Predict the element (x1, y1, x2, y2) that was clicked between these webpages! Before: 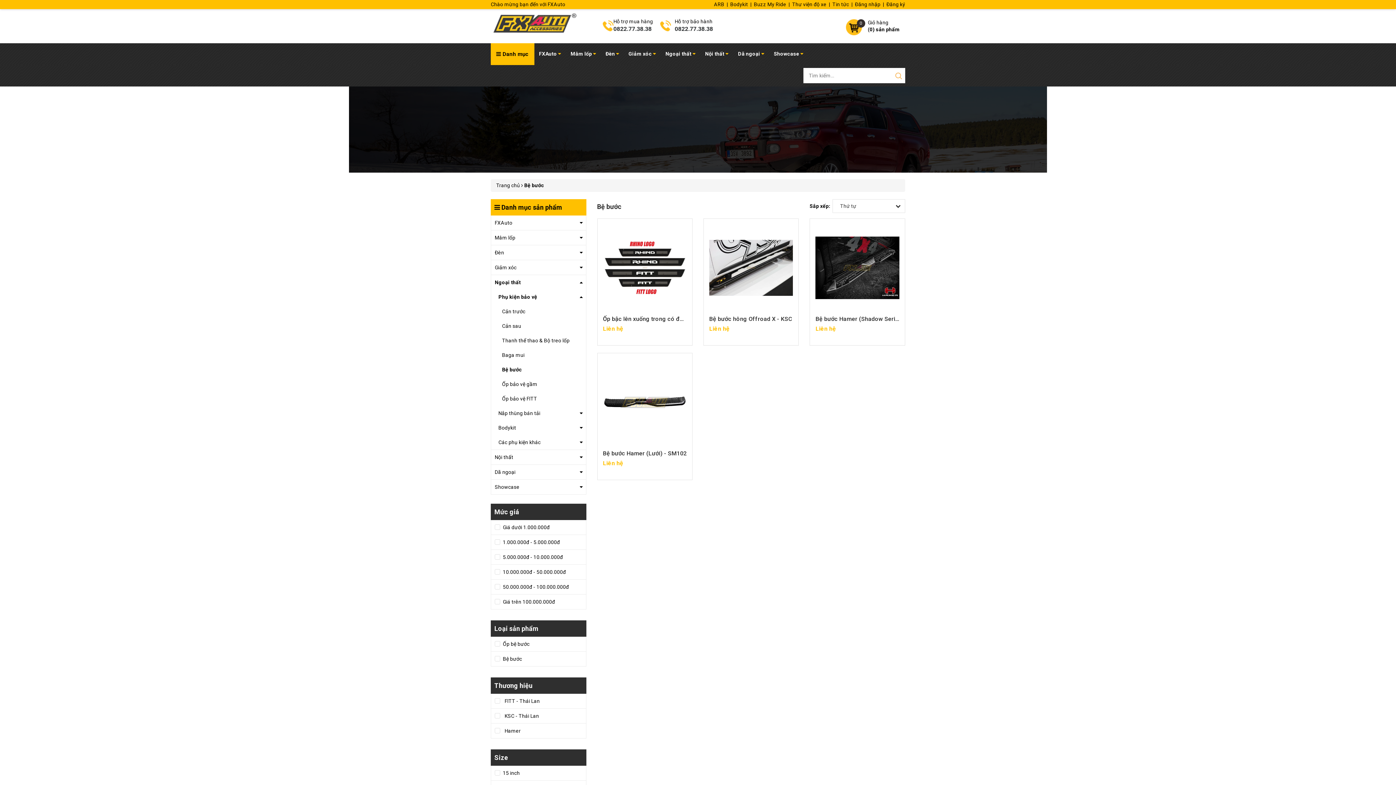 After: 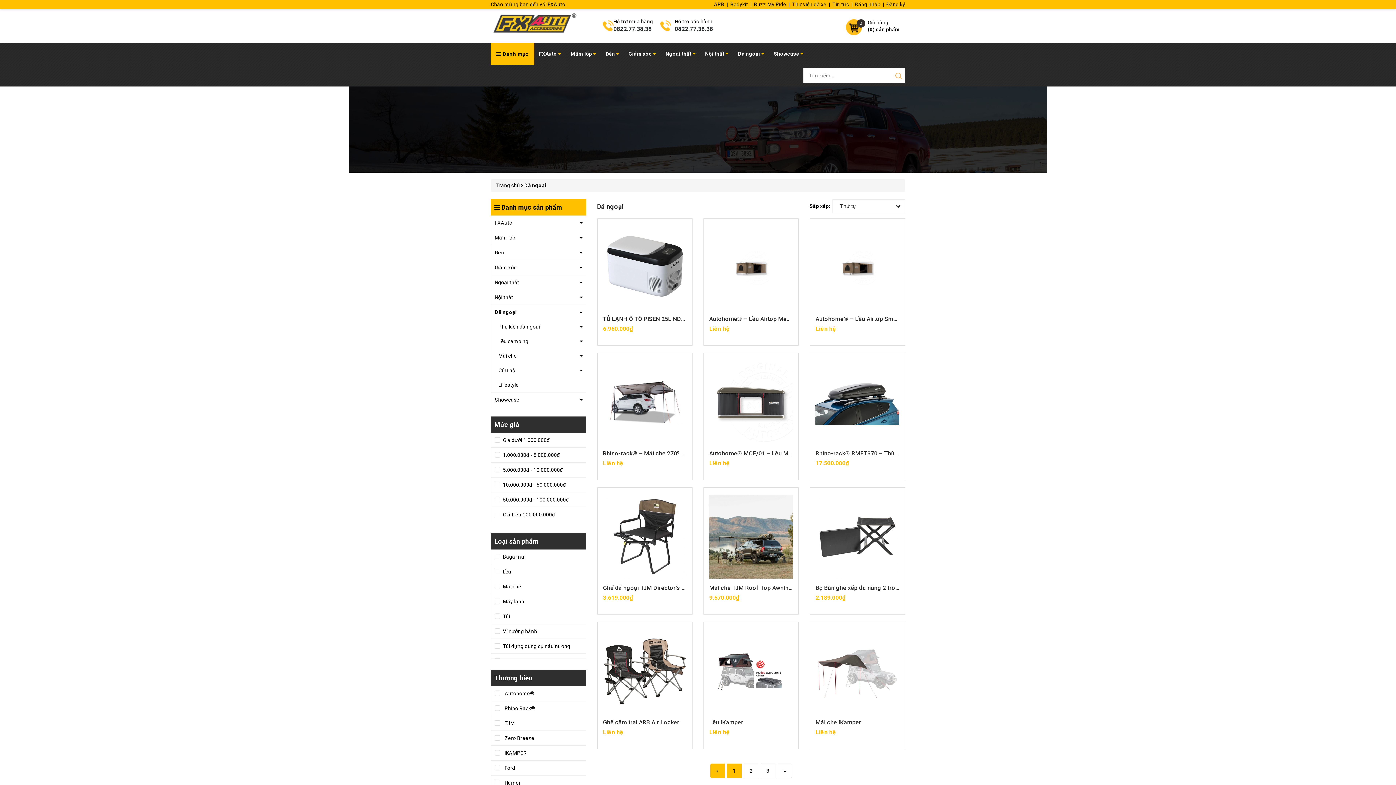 Action: bbox: (733, 43, 769, 64) label: Dã ngoại 